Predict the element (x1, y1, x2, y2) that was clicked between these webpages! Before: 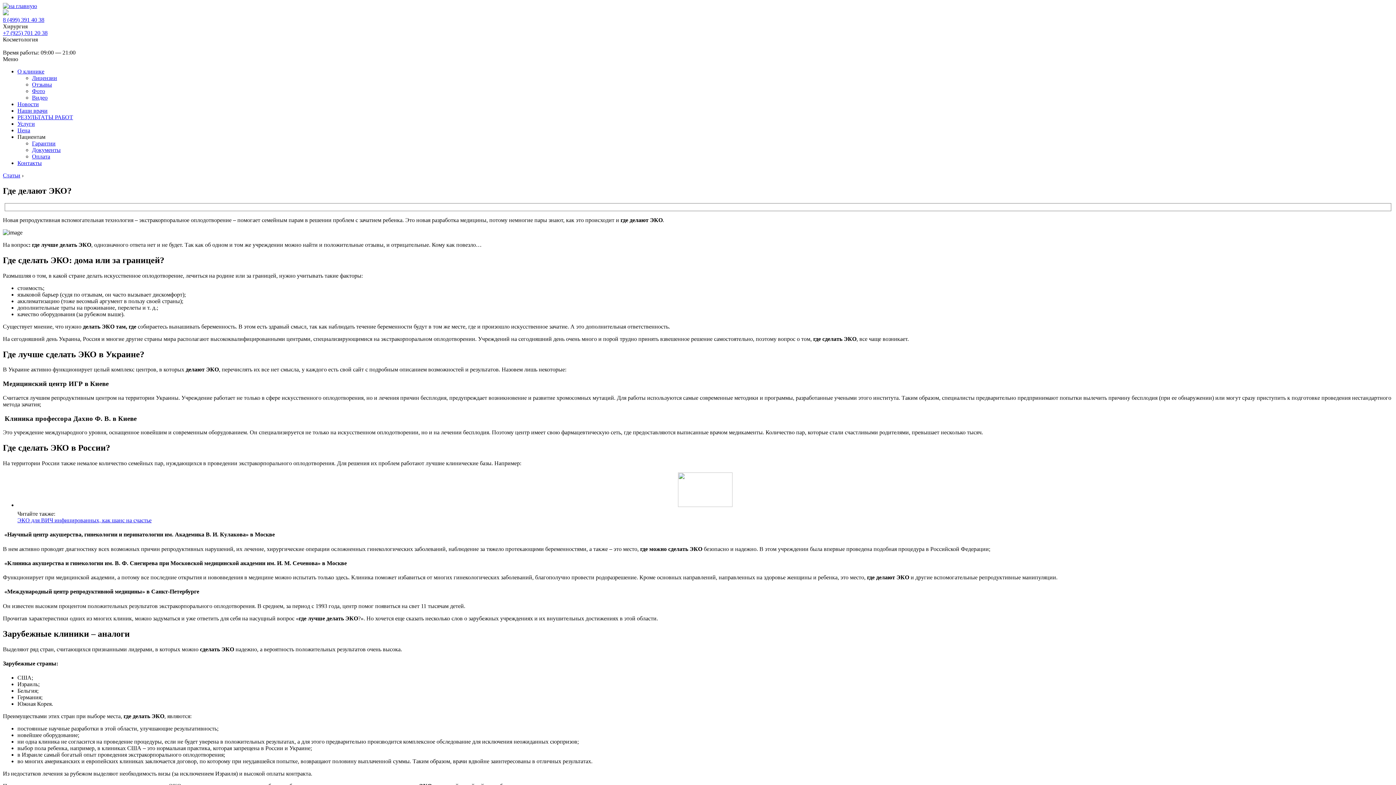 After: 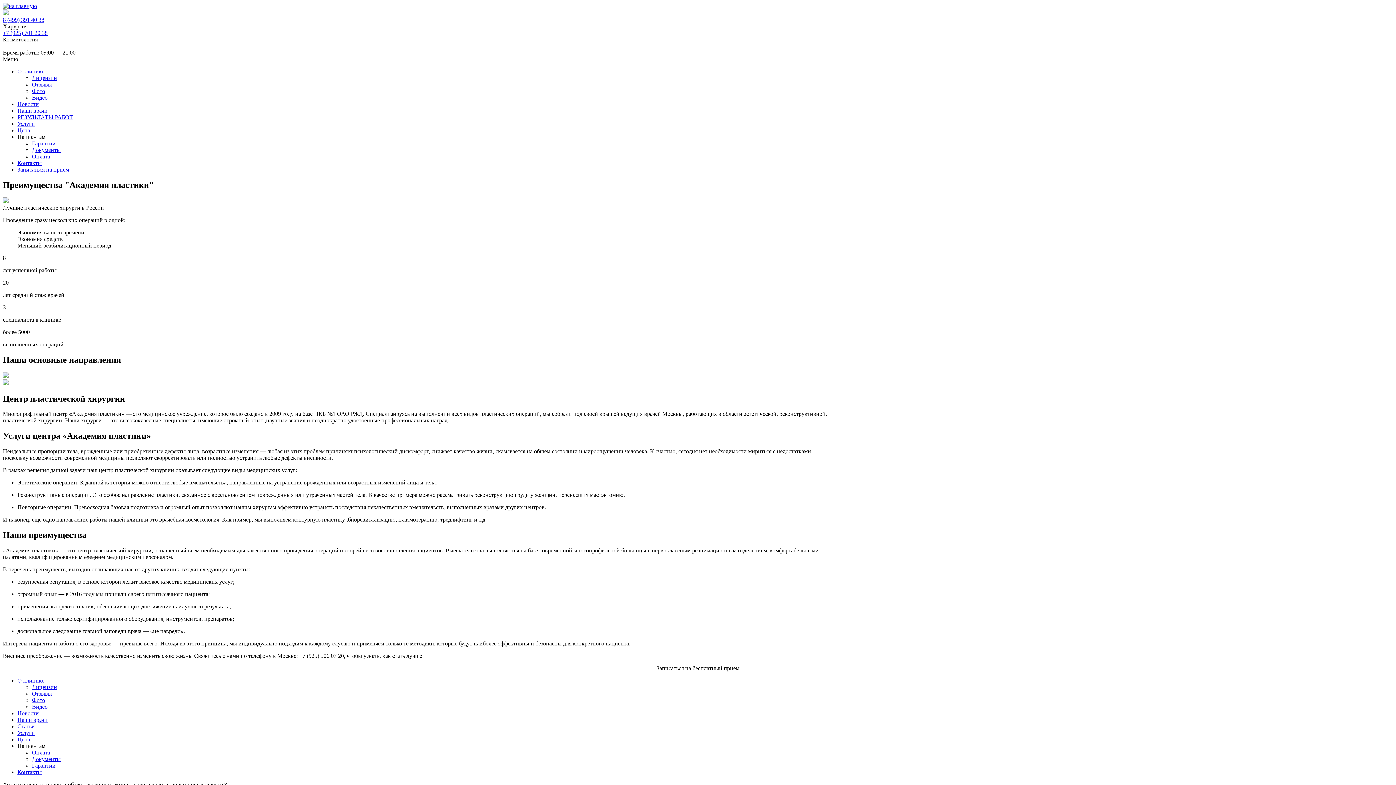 Action: bbox: (2, 2, 37, 9)